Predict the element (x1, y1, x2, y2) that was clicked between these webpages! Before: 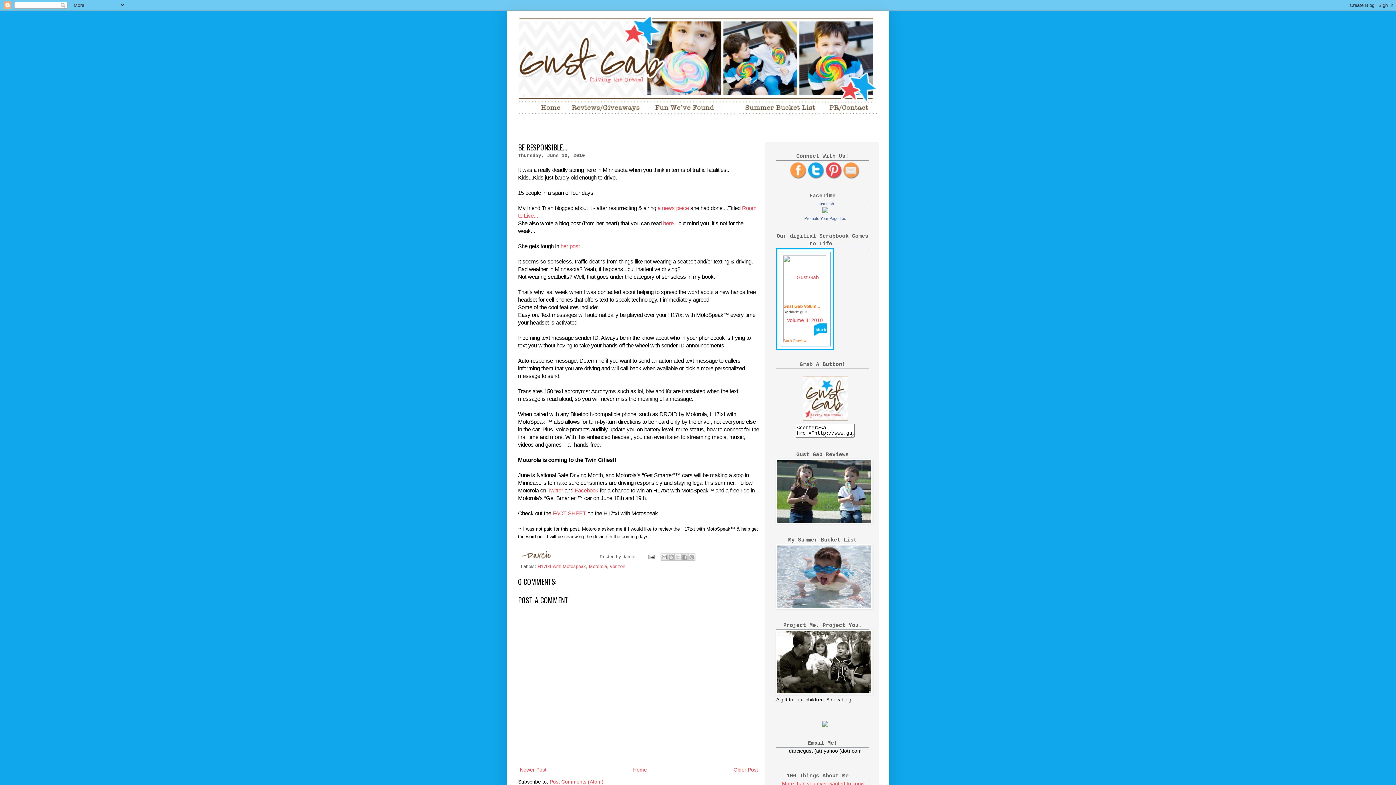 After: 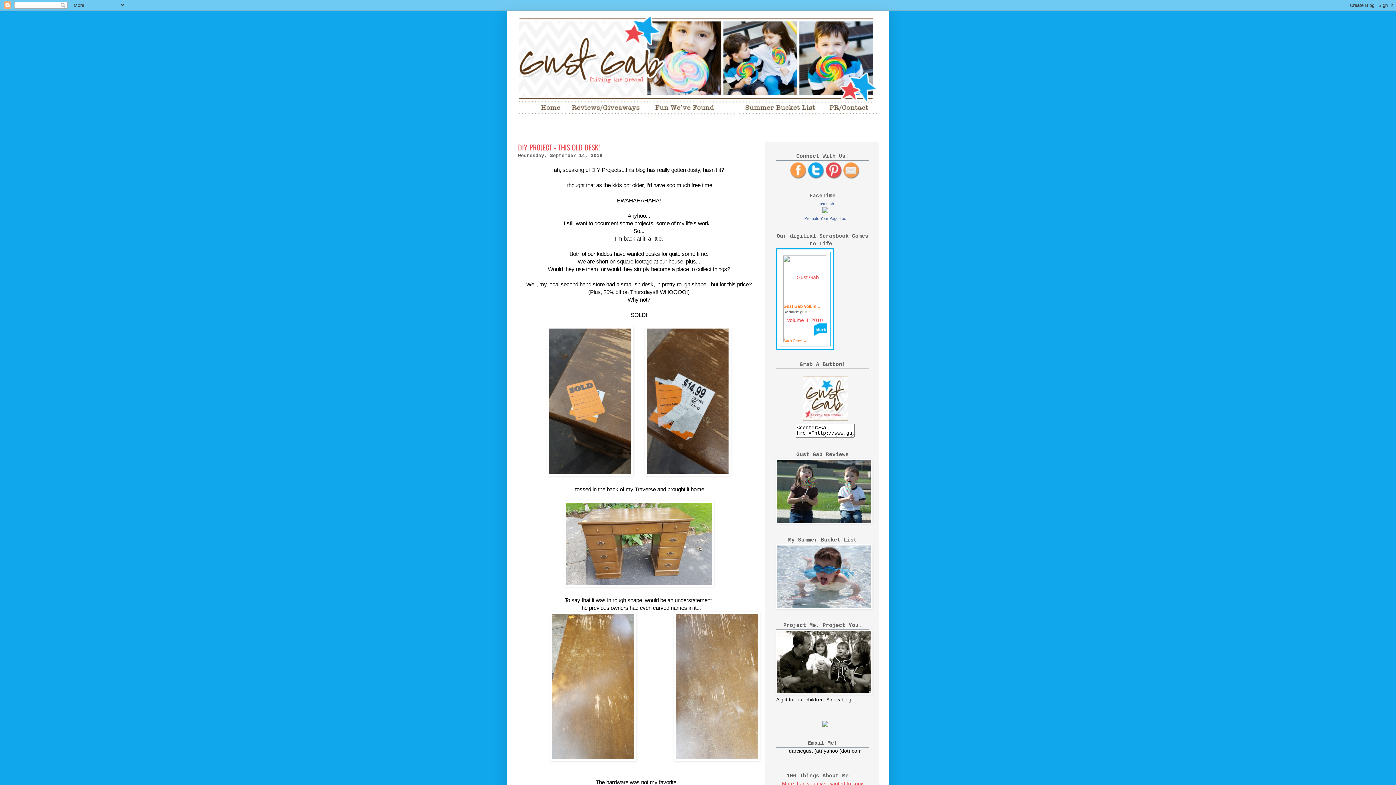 Action: bbox: (802, 416, 848, 422)